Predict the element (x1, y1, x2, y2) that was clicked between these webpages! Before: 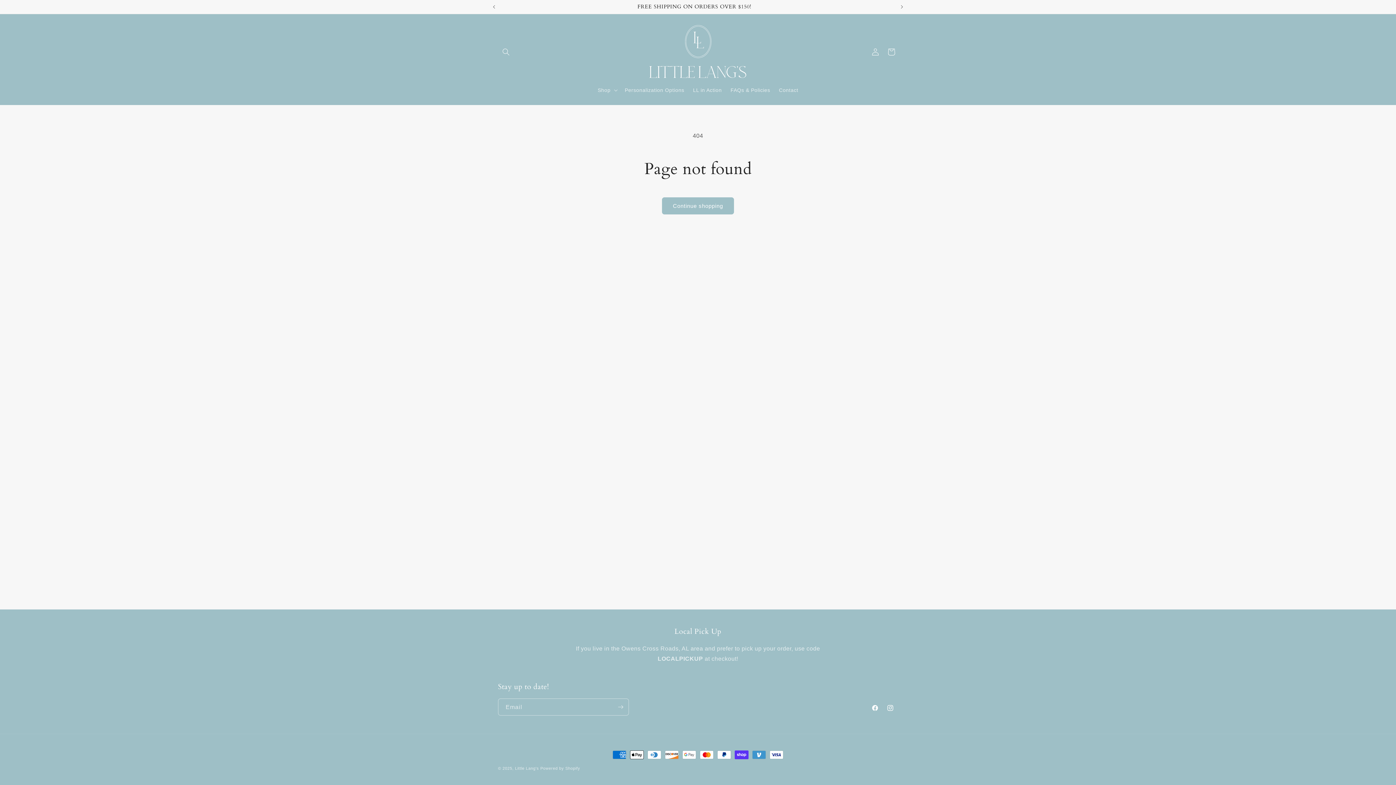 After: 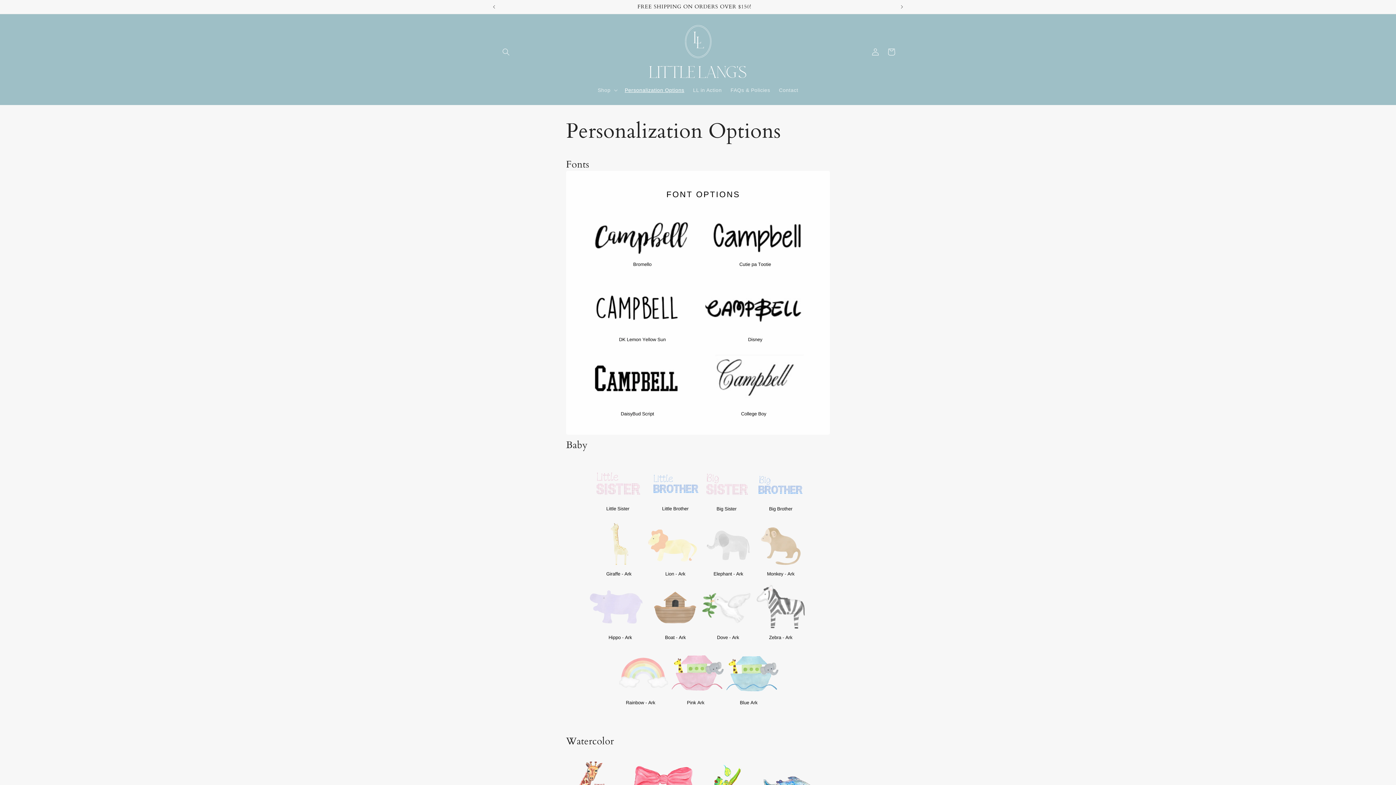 Action: bbox: (620, 82, 688, 97) label: Personalization Options